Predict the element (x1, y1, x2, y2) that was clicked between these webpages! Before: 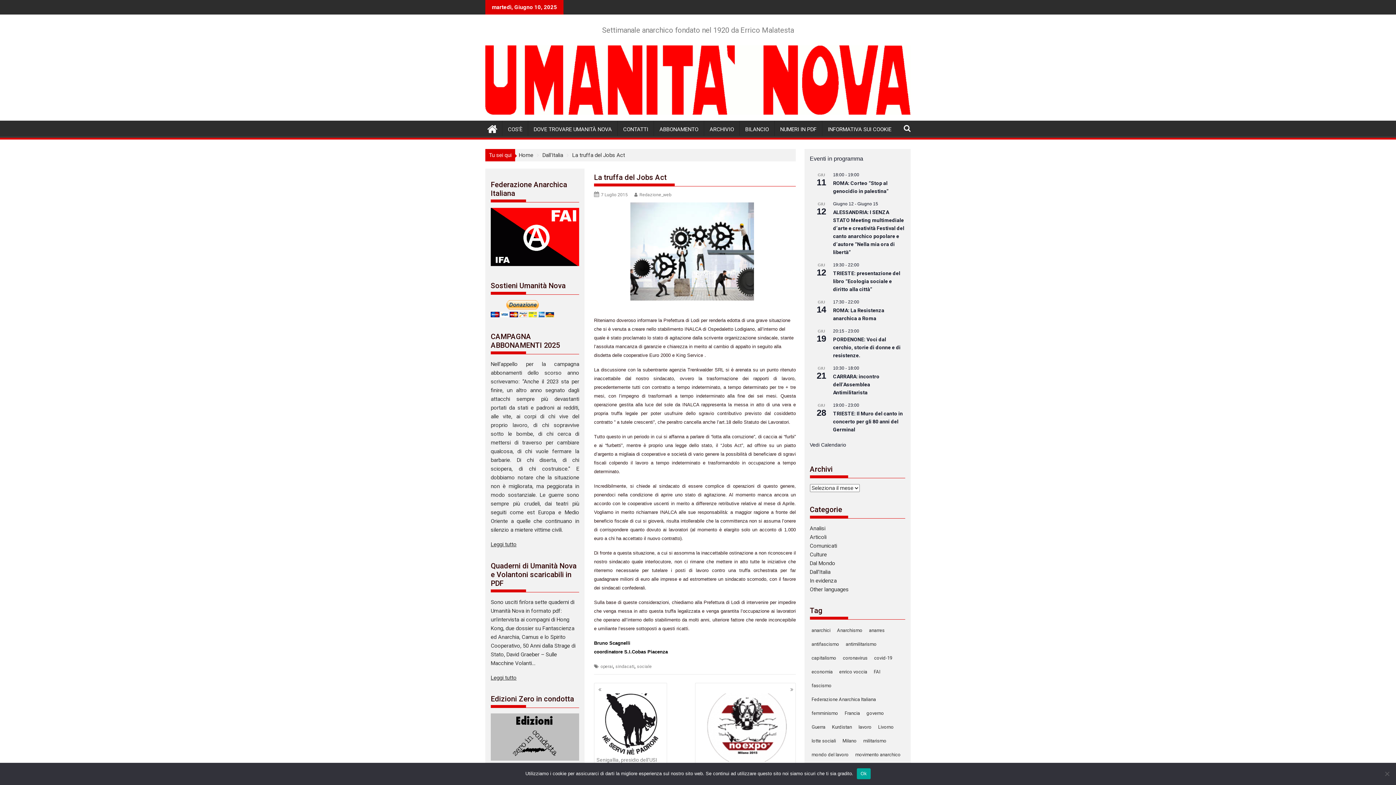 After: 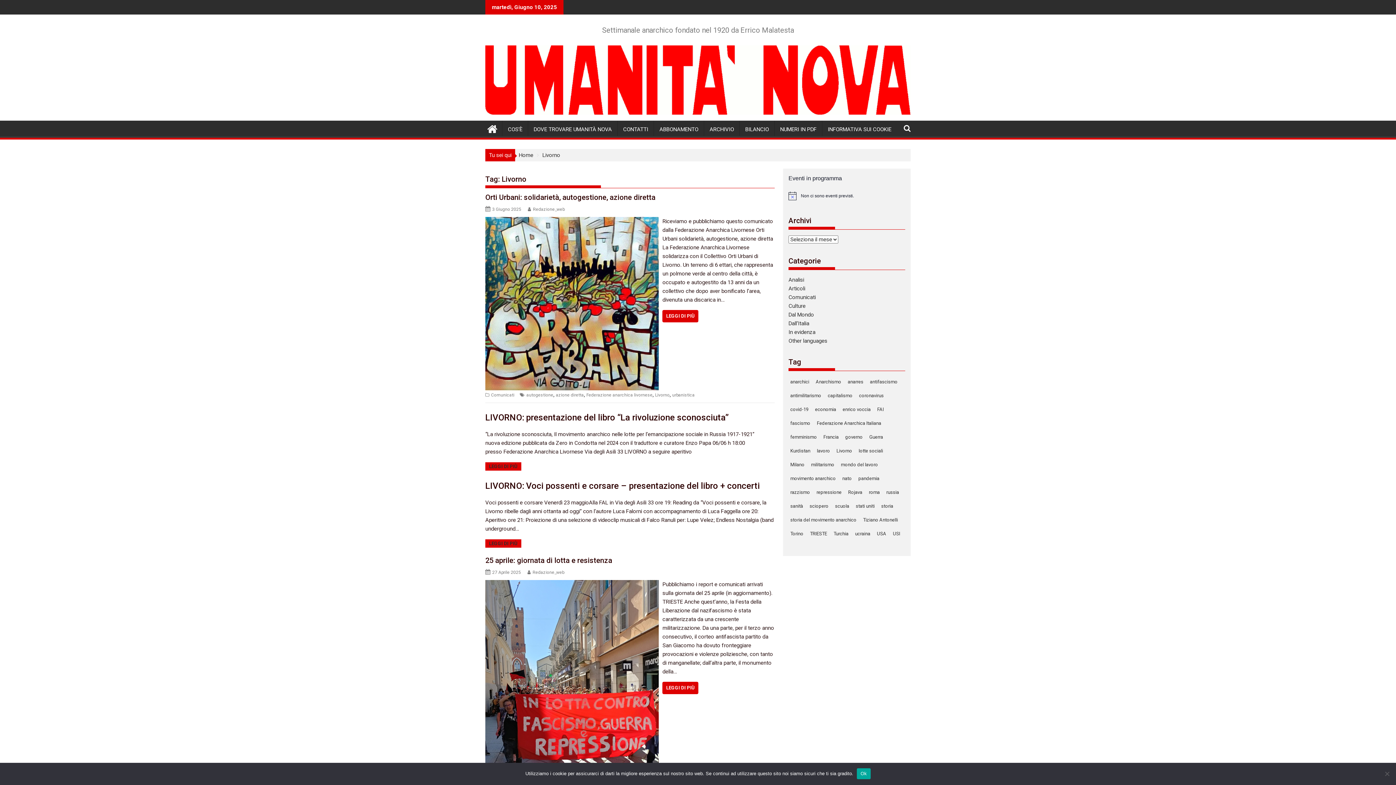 Action: label: Livorno (111 elementi) bbox: (876, 722, 895, 733)